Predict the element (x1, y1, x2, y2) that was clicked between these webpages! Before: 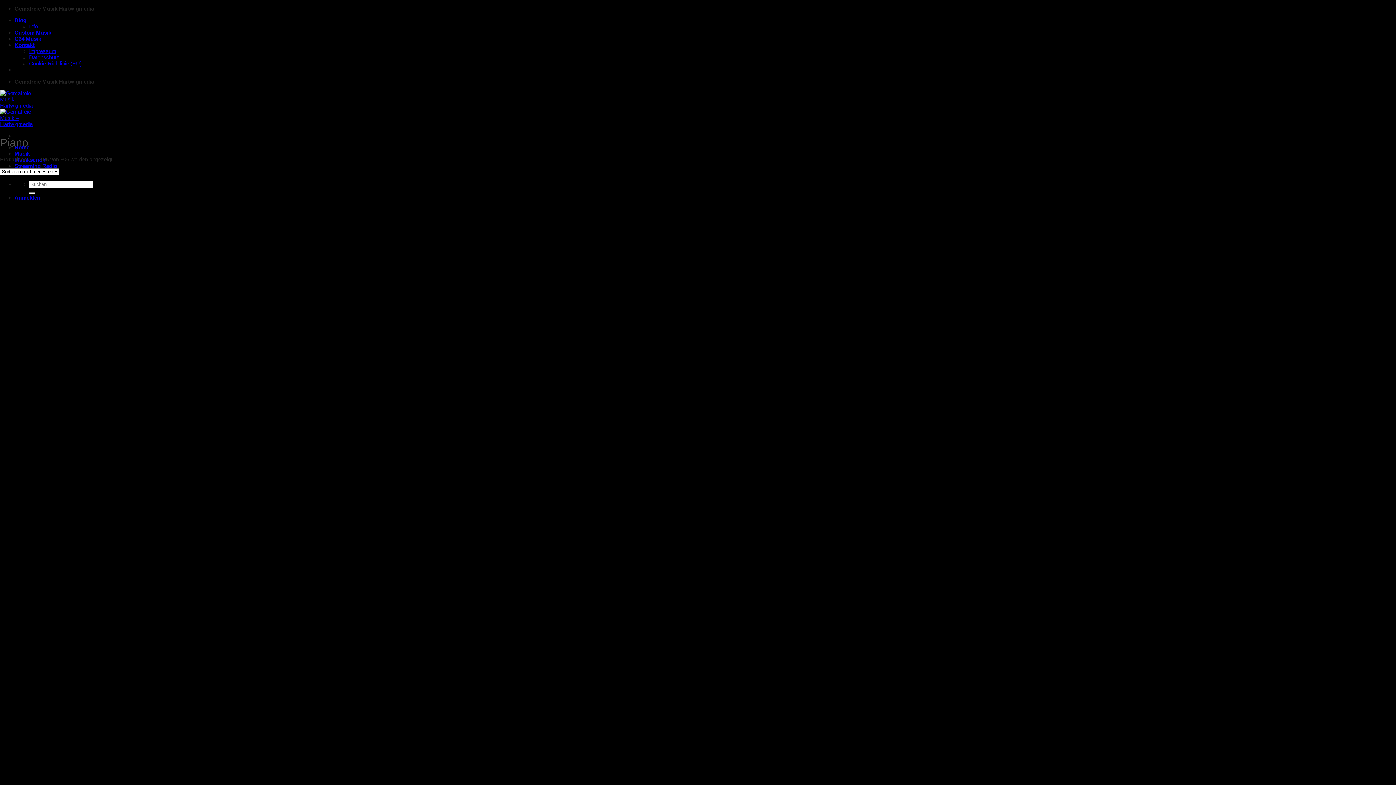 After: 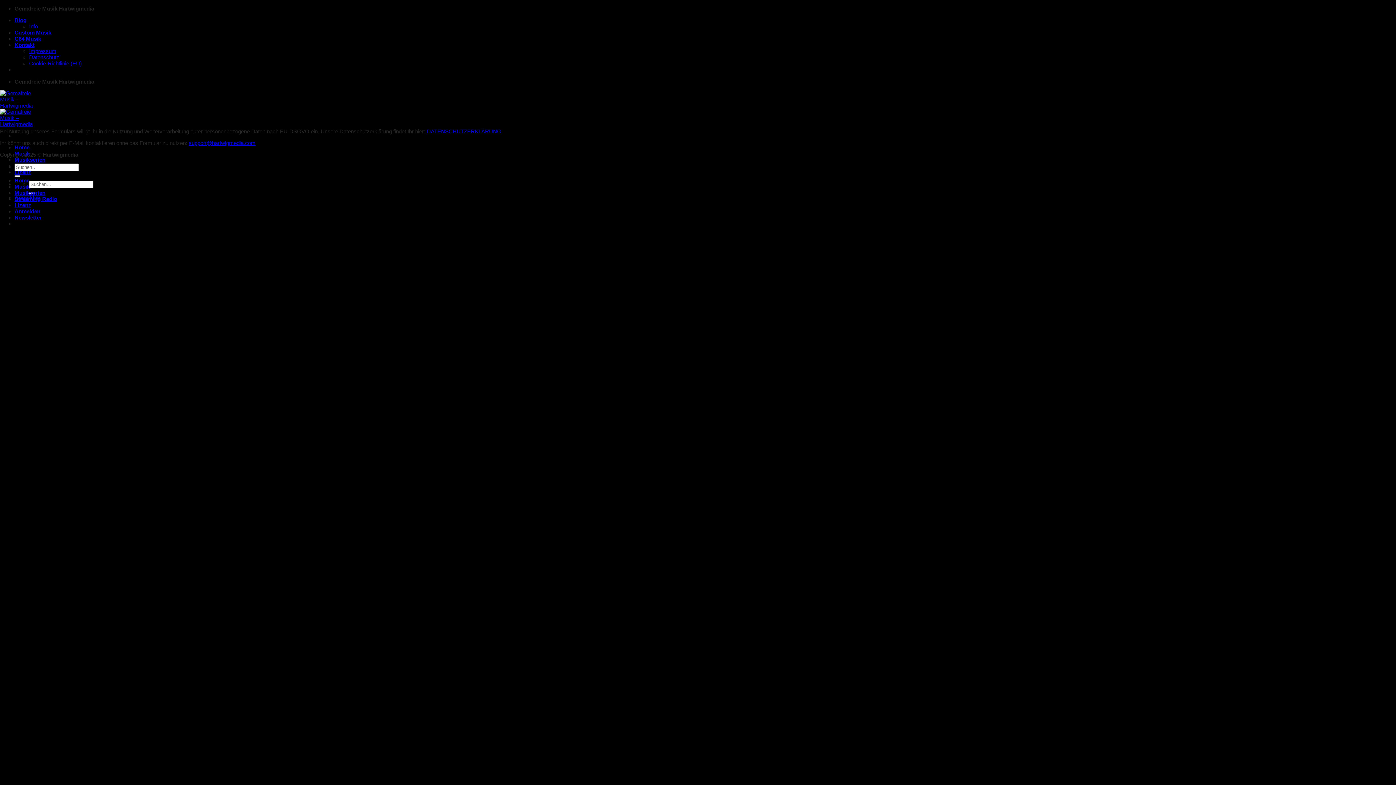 Action: bbox: (14, 41, 34, 48) label: Kontakt